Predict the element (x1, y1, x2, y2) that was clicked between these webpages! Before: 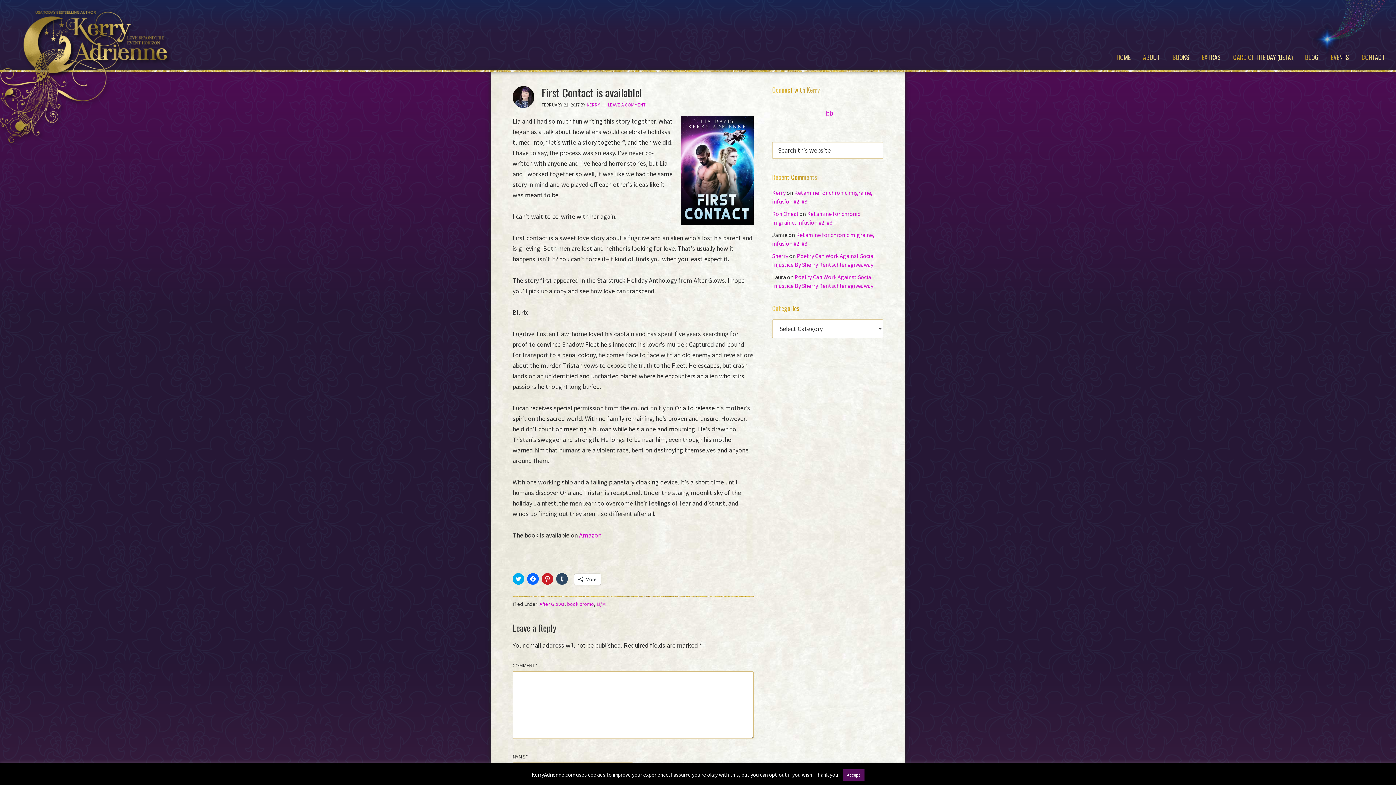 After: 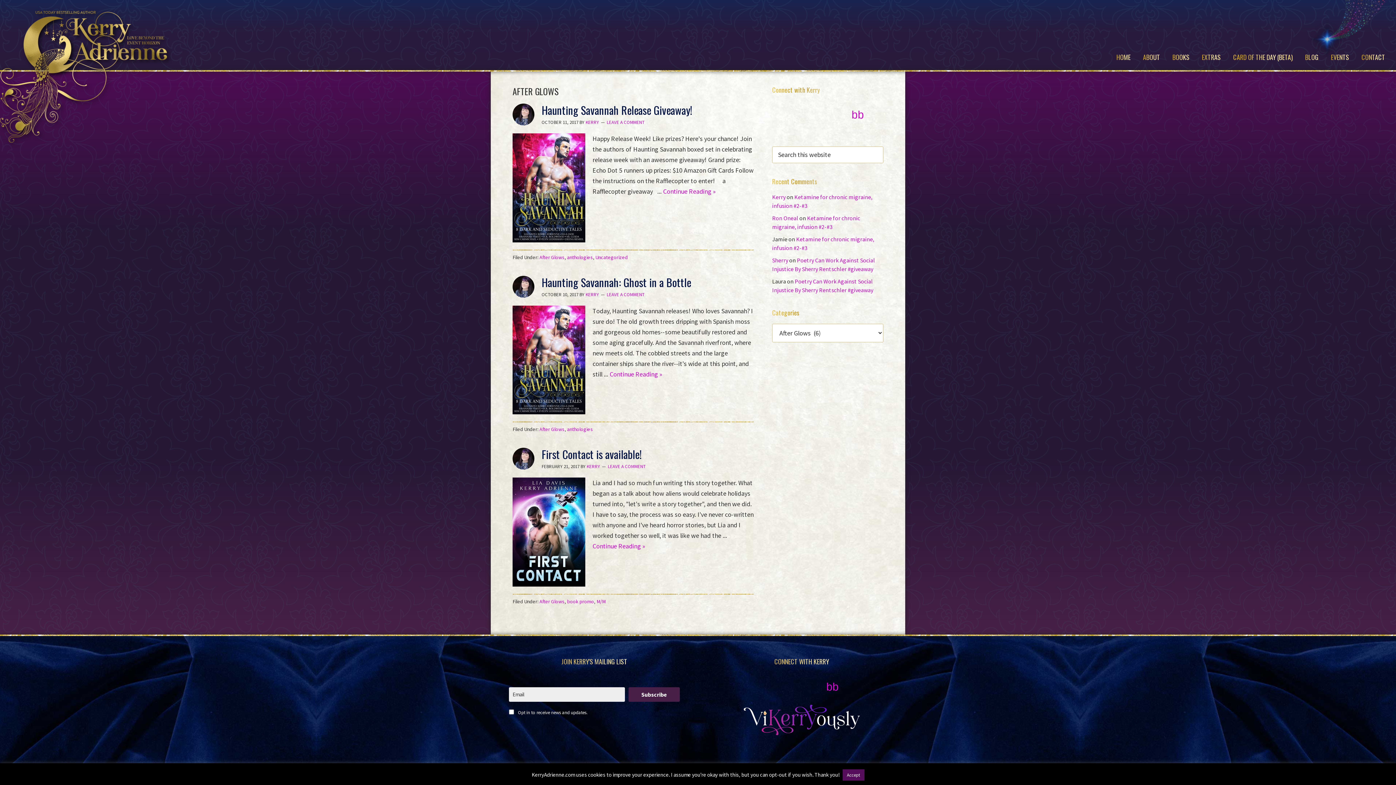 Action: bbox: (539, 600, 564, 607) label: After Glows